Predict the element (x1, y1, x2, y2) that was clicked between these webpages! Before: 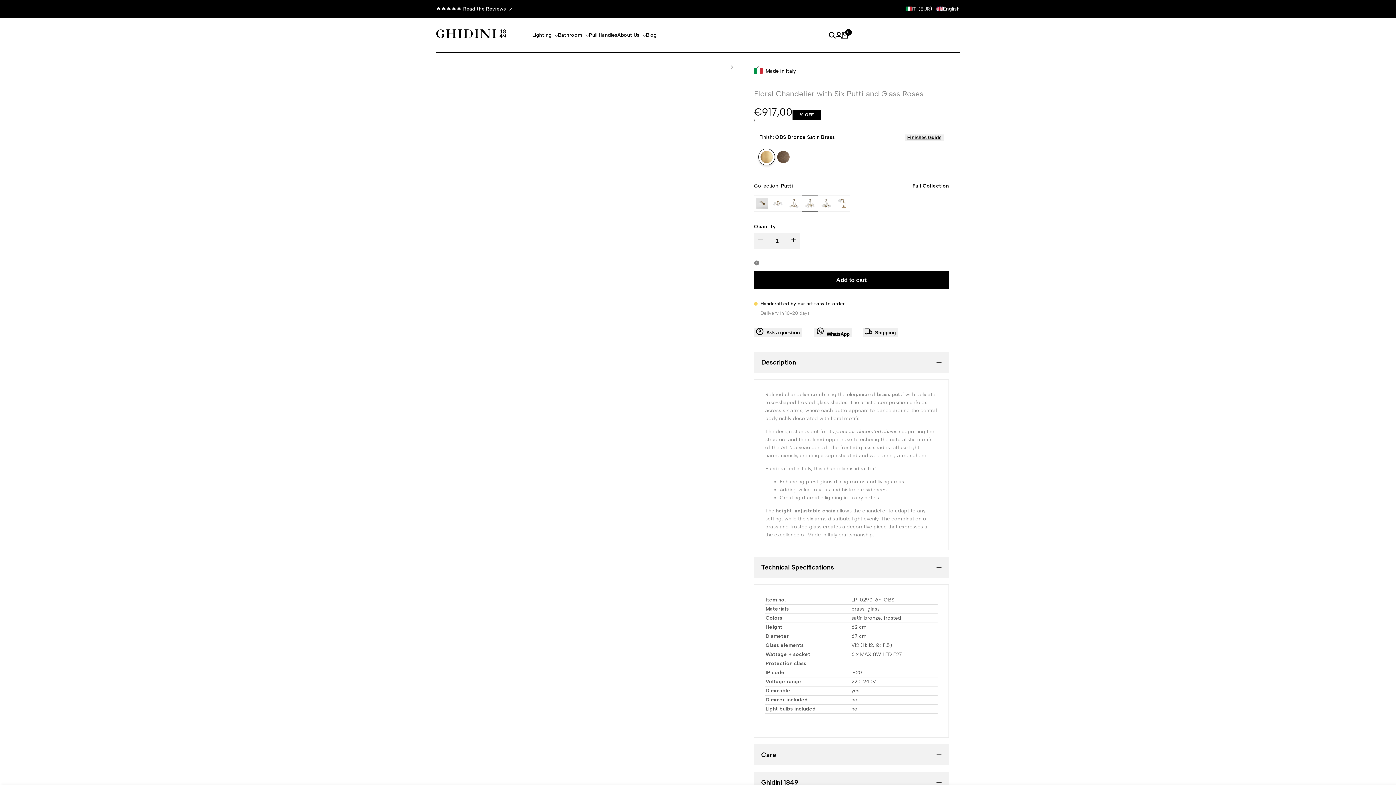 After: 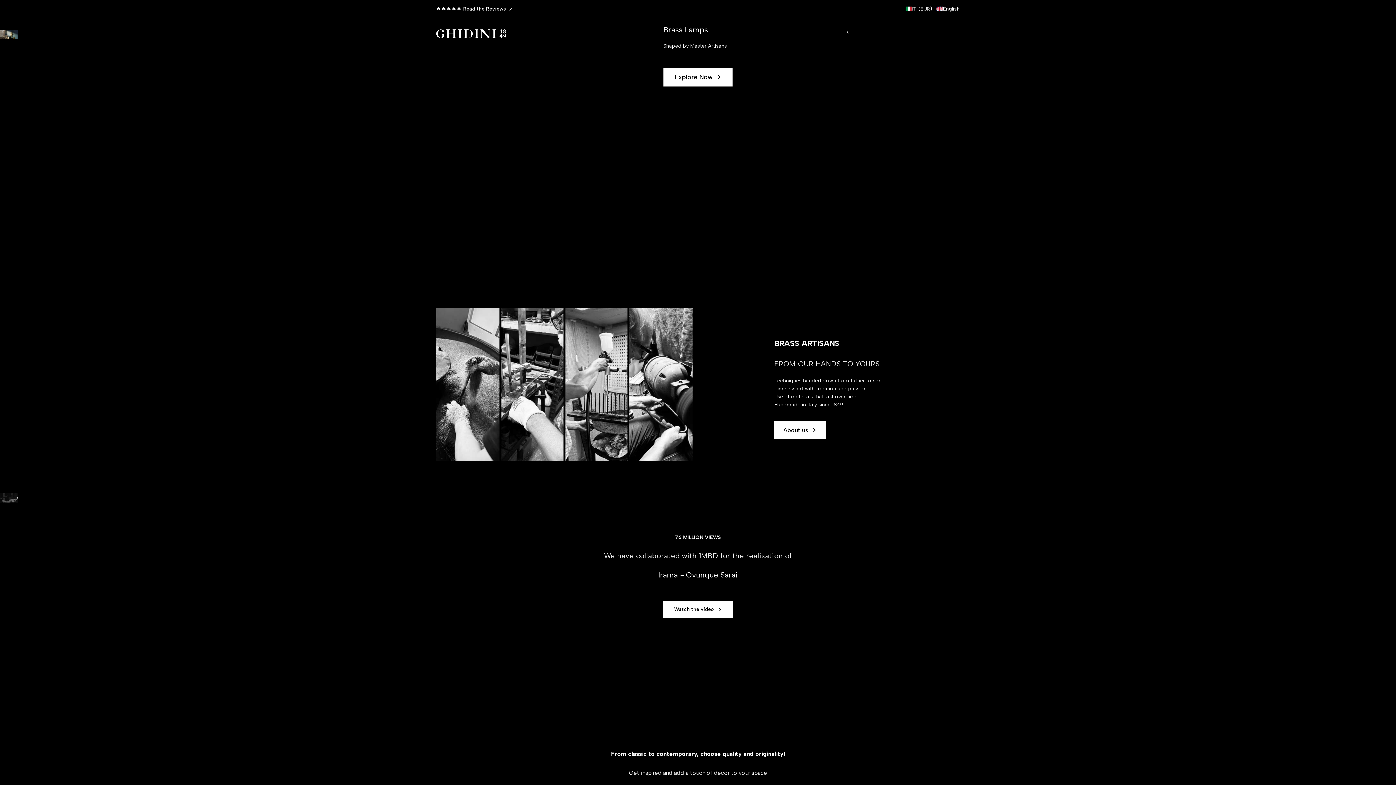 Action: bbox: (436, 29, 506, 40)